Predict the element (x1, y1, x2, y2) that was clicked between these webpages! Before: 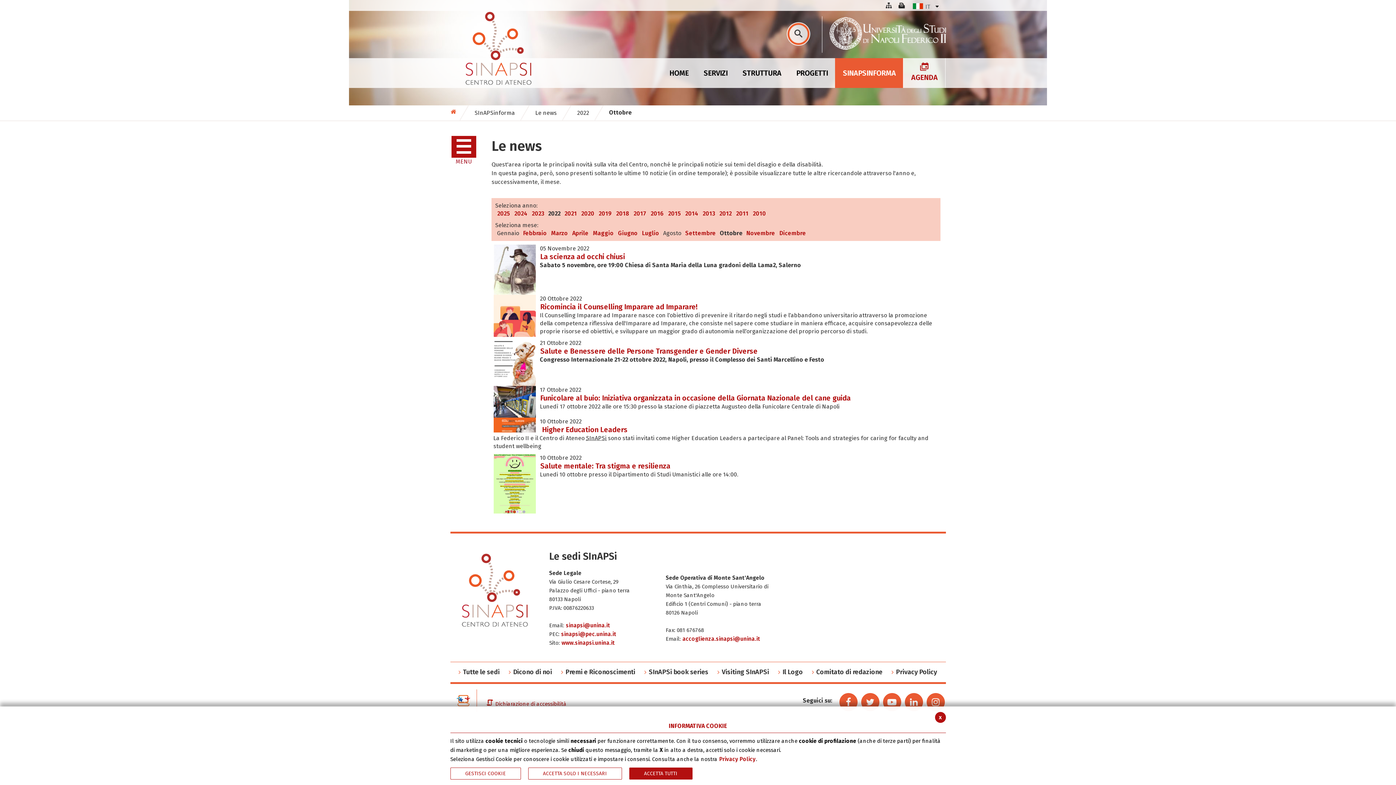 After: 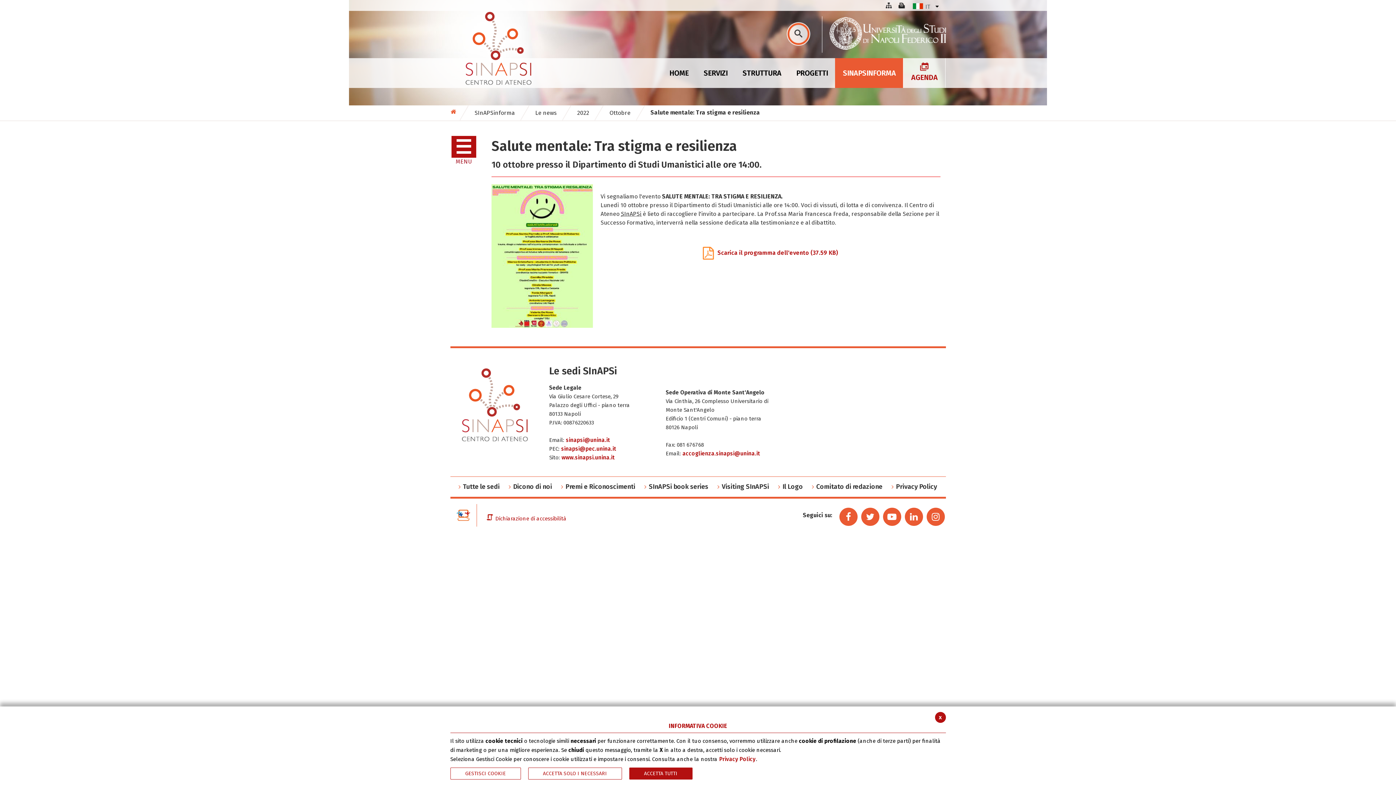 Action: bbox: (540, 461, 670, 470) label: Salute mentale: Tra stigma e resilienza